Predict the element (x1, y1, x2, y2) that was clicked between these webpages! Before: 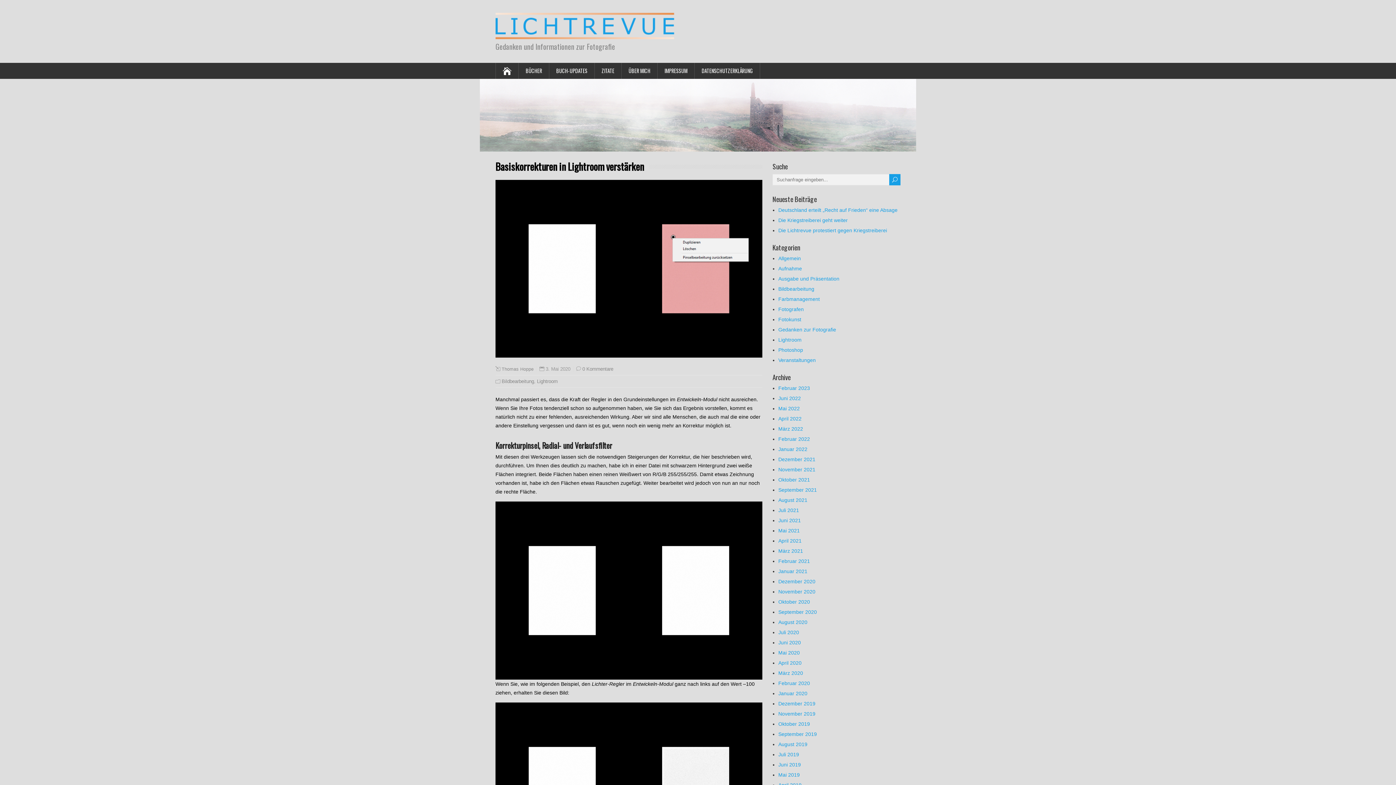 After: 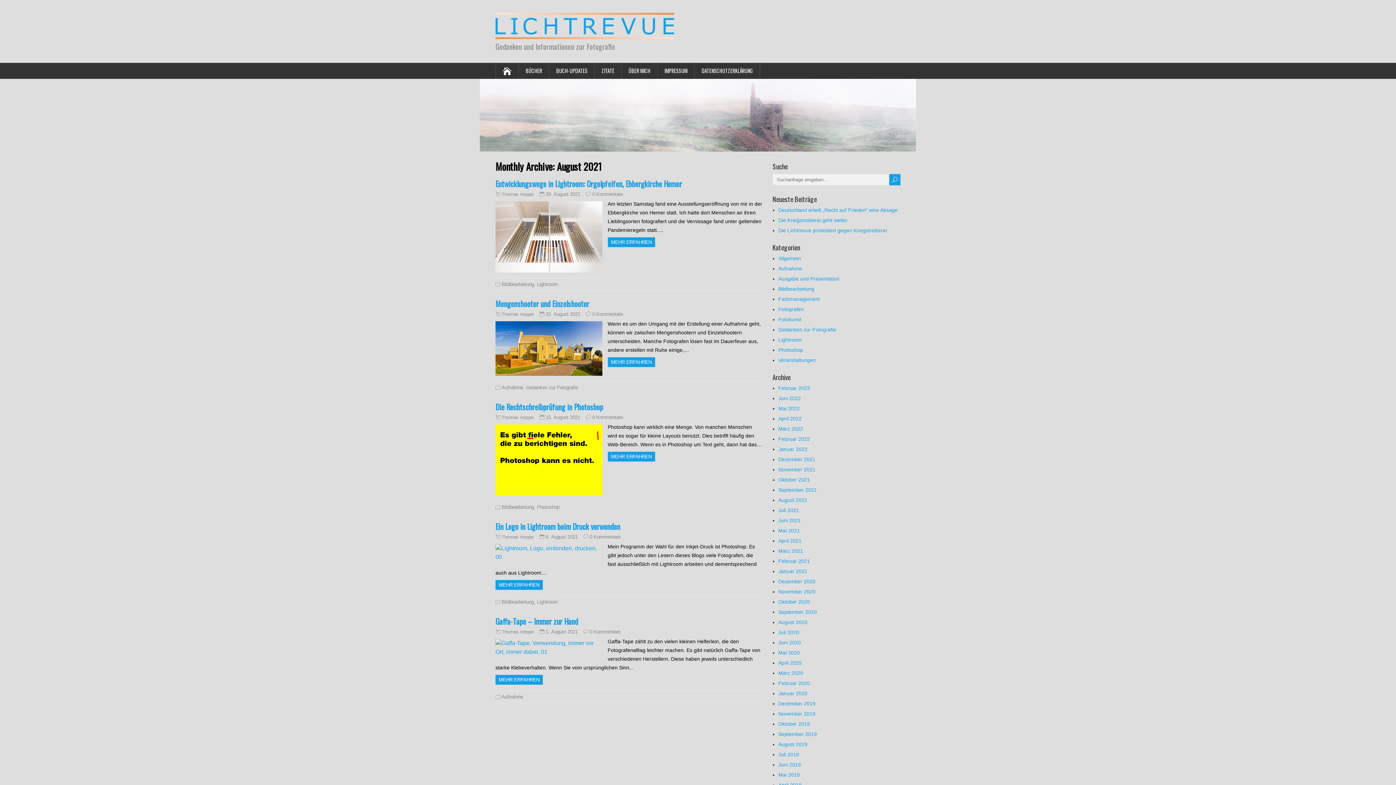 Action: label: August 2021 bbox: (778, 497, 807, 503)